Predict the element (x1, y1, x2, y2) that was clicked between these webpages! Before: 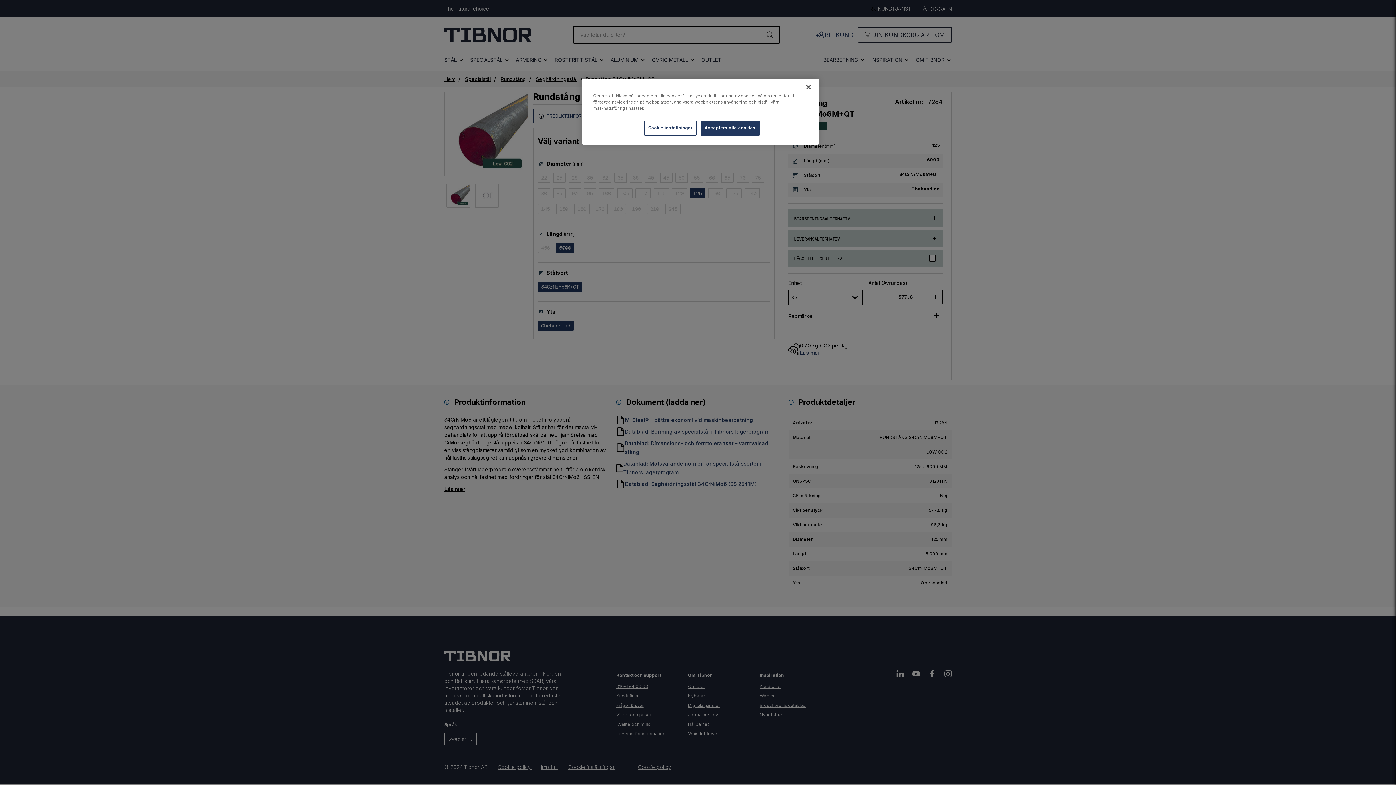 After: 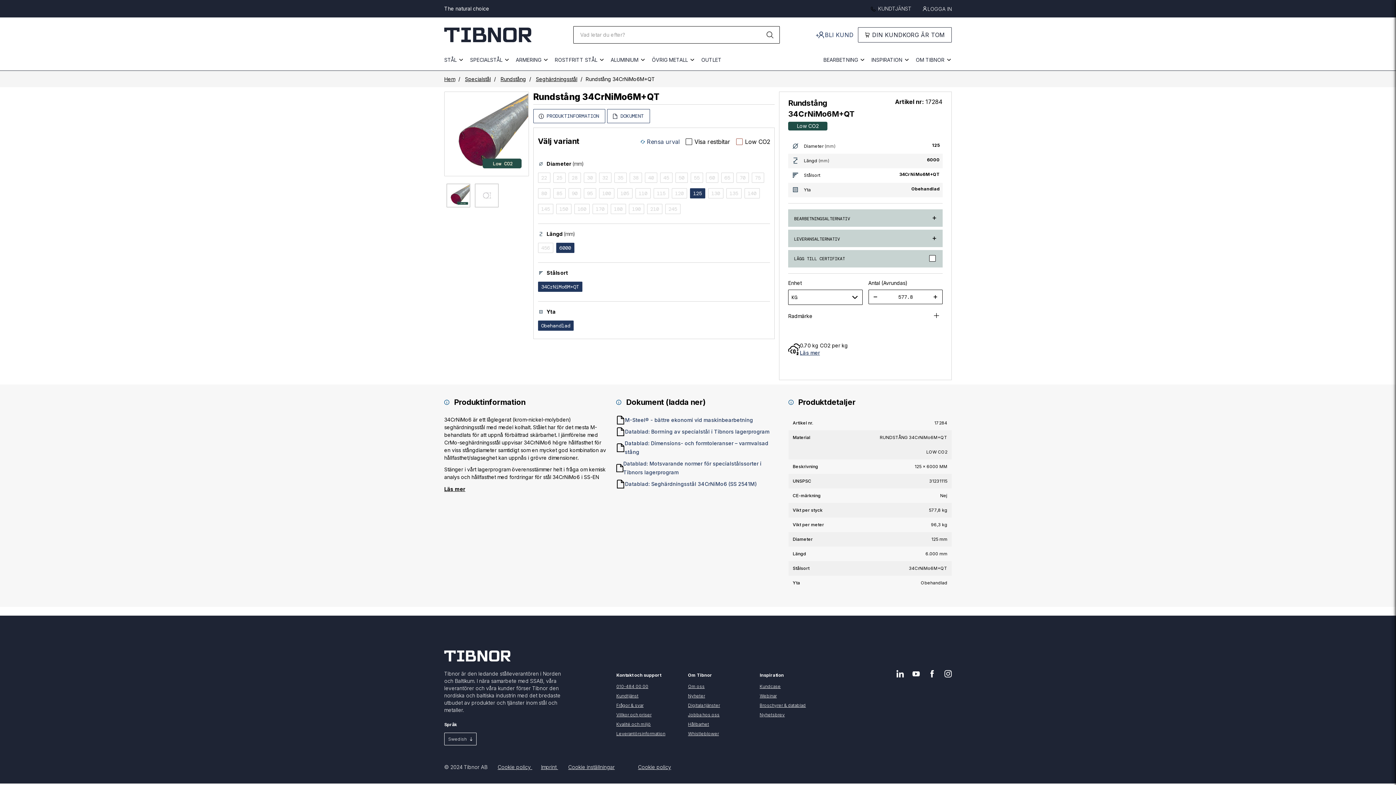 Action: bbox: (800, 79, 816, 95) label: Stäng